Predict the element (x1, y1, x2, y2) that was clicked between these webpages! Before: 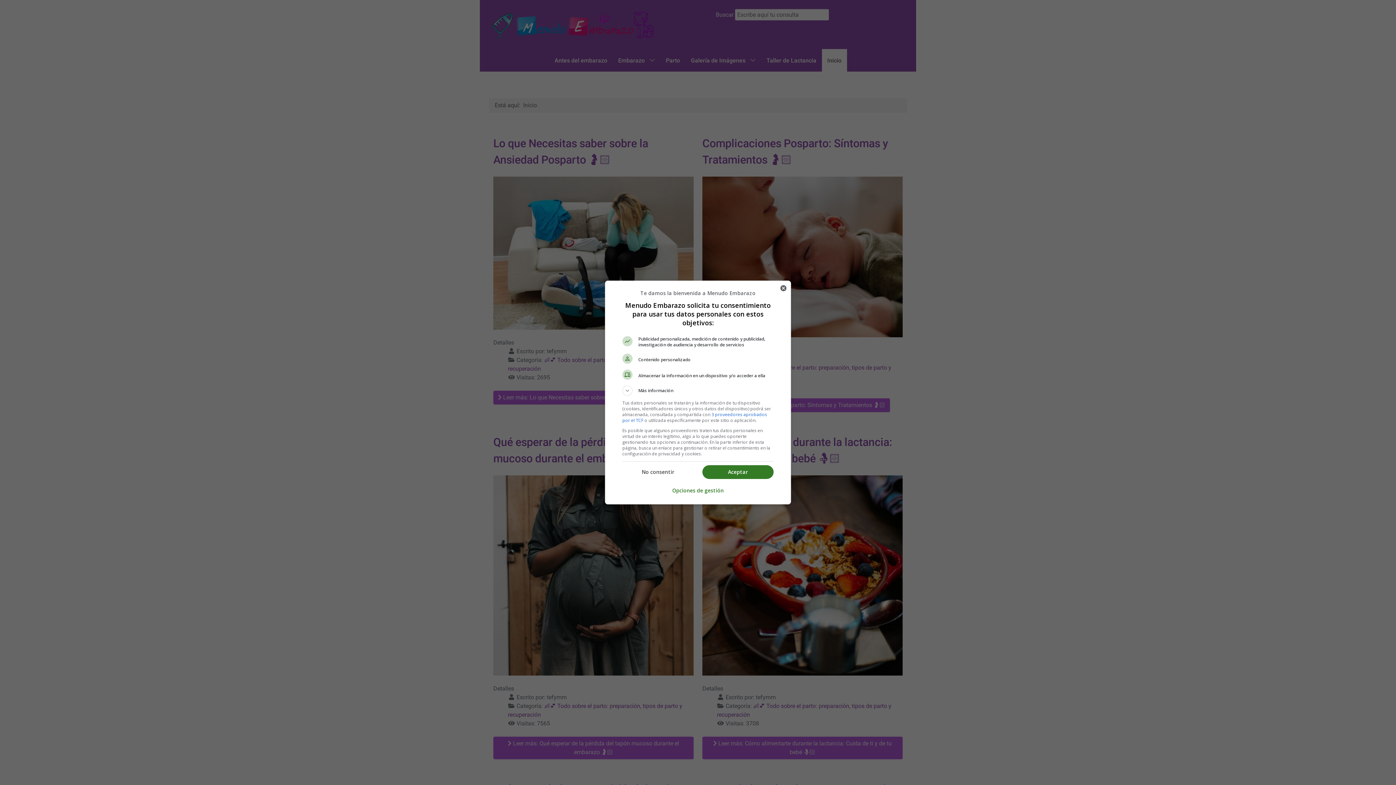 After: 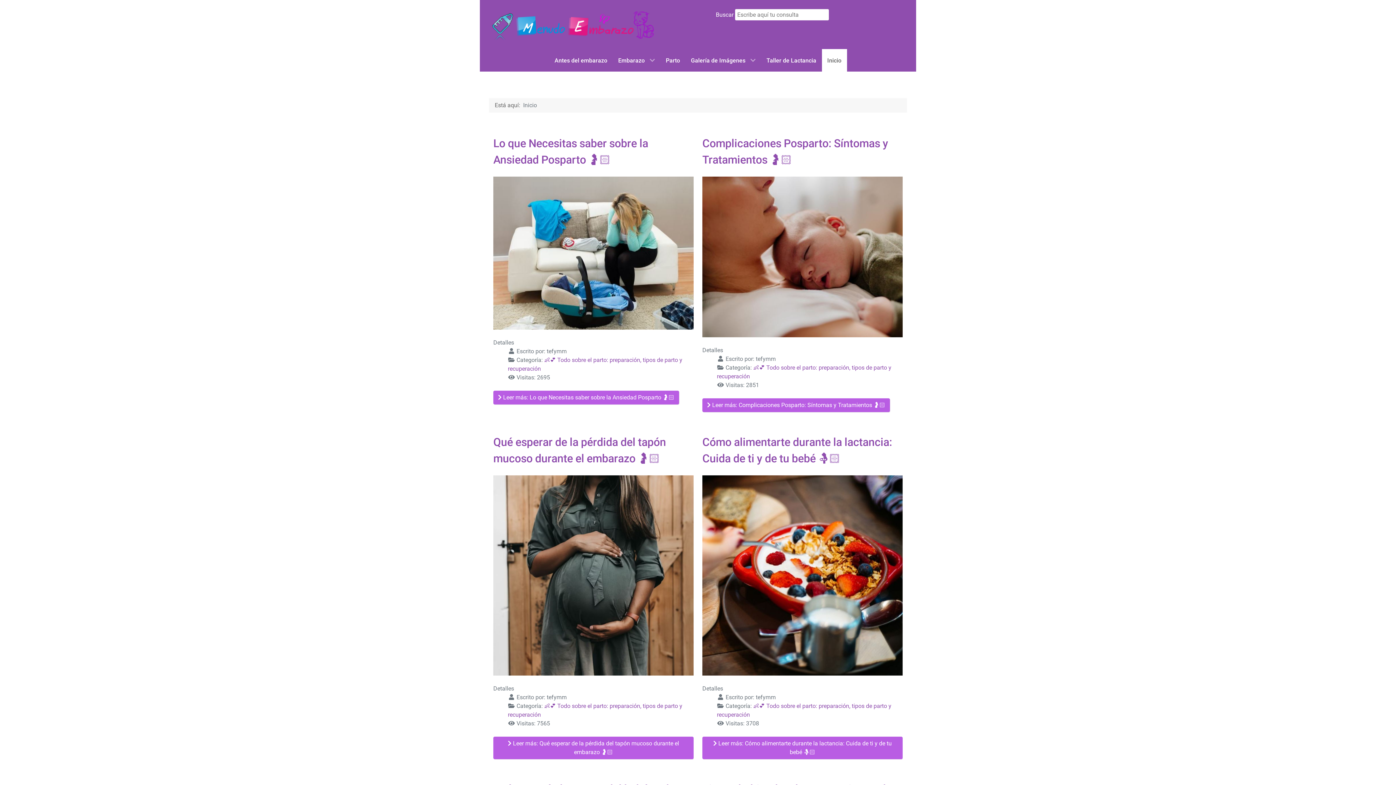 Action: bbox: (776, 281, 790, 295) label: Cerrar